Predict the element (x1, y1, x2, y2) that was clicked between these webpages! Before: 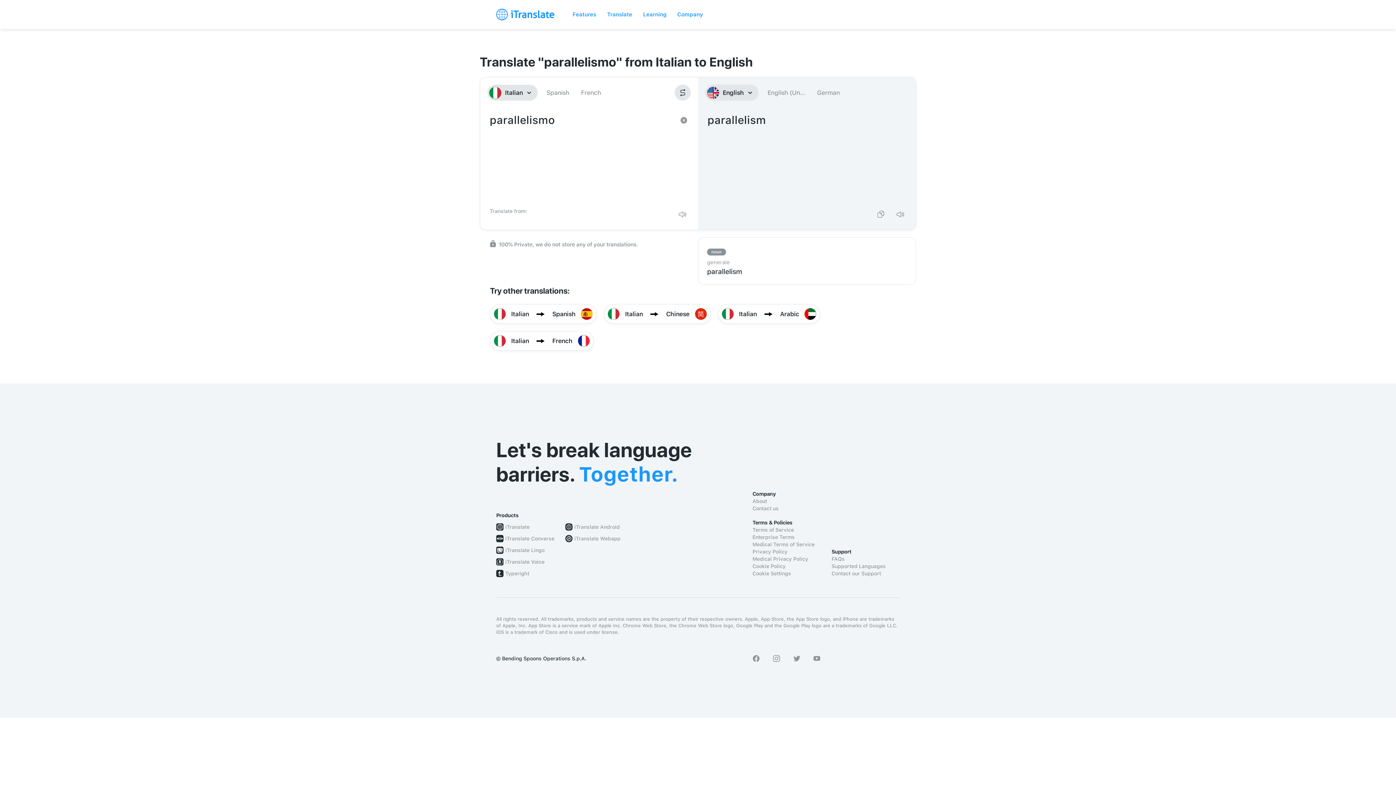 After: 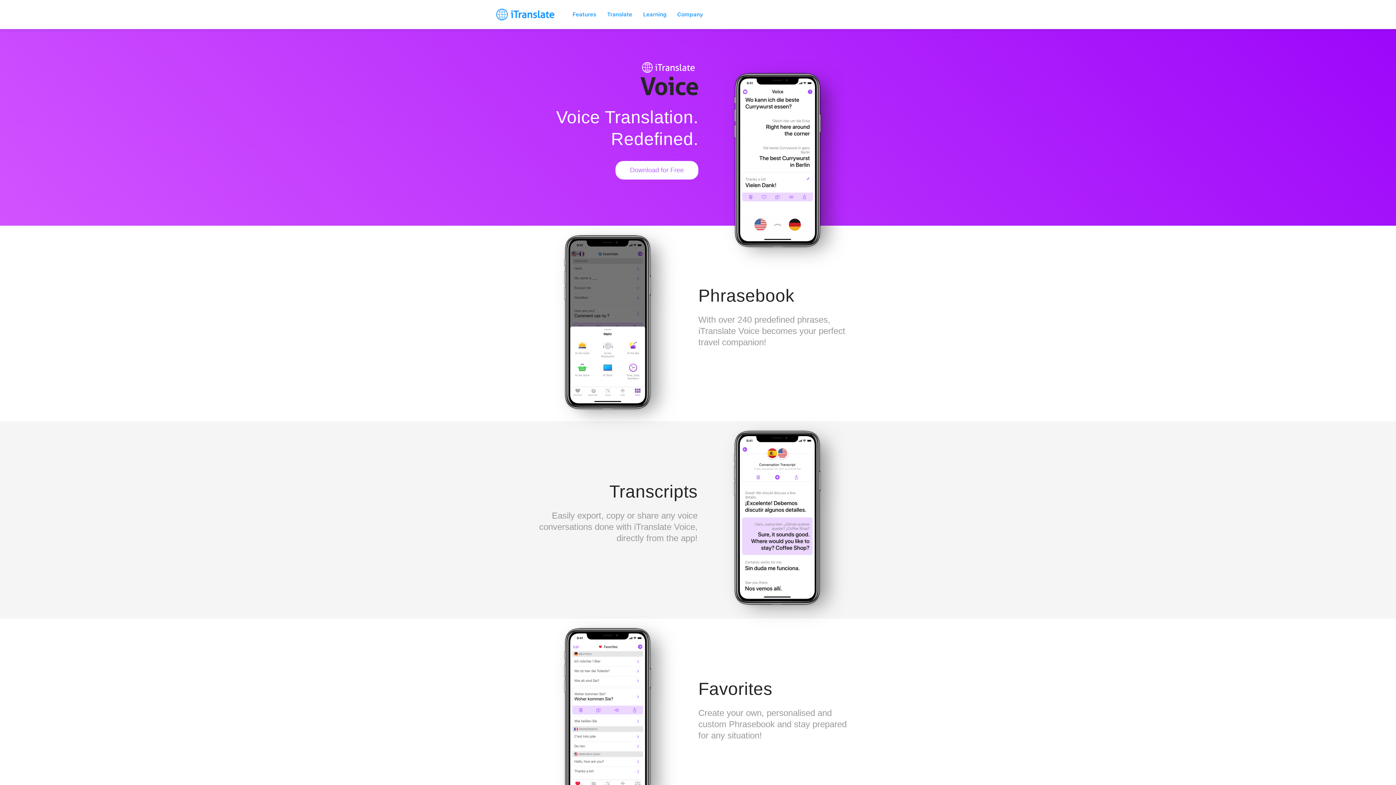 Action: label: iTranslate Voice bbox: (505, 558, 544, 565)